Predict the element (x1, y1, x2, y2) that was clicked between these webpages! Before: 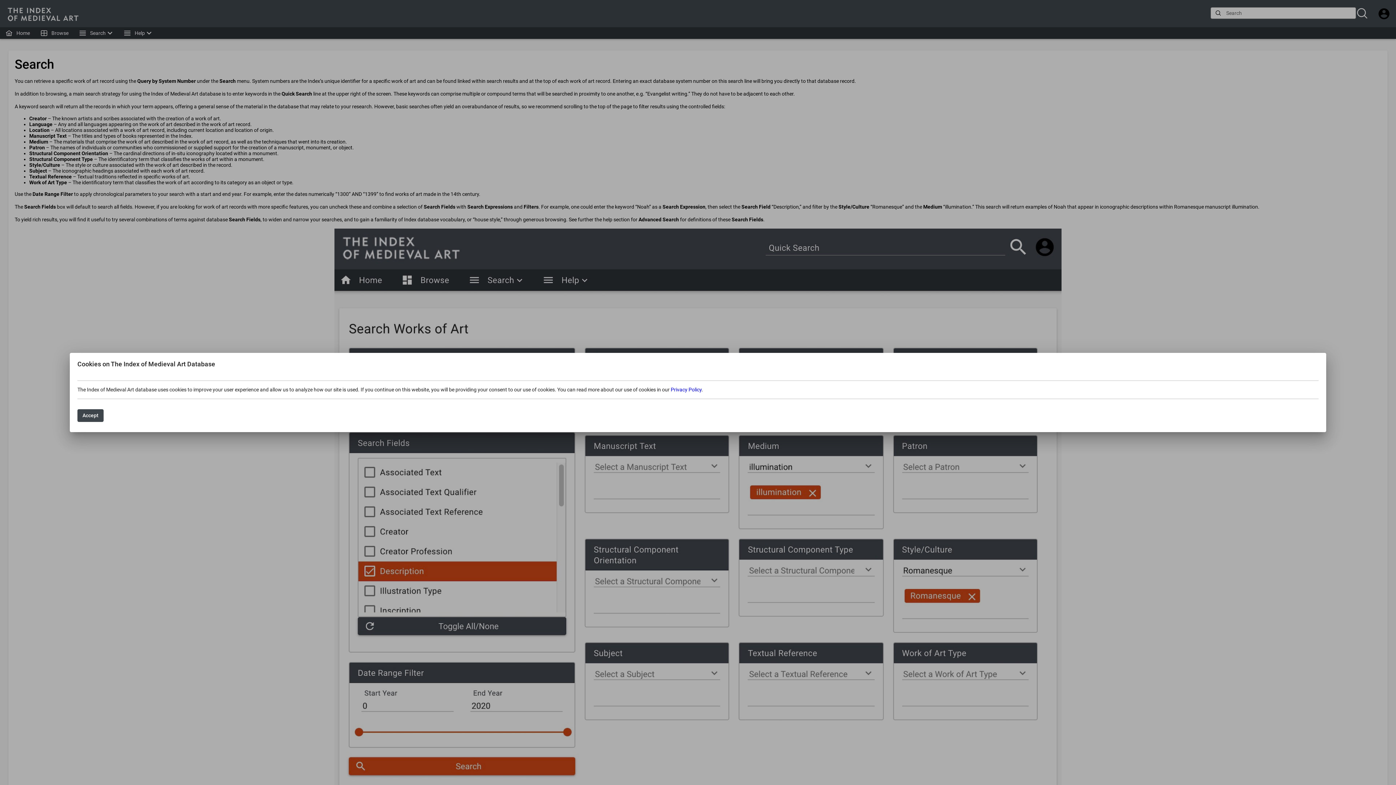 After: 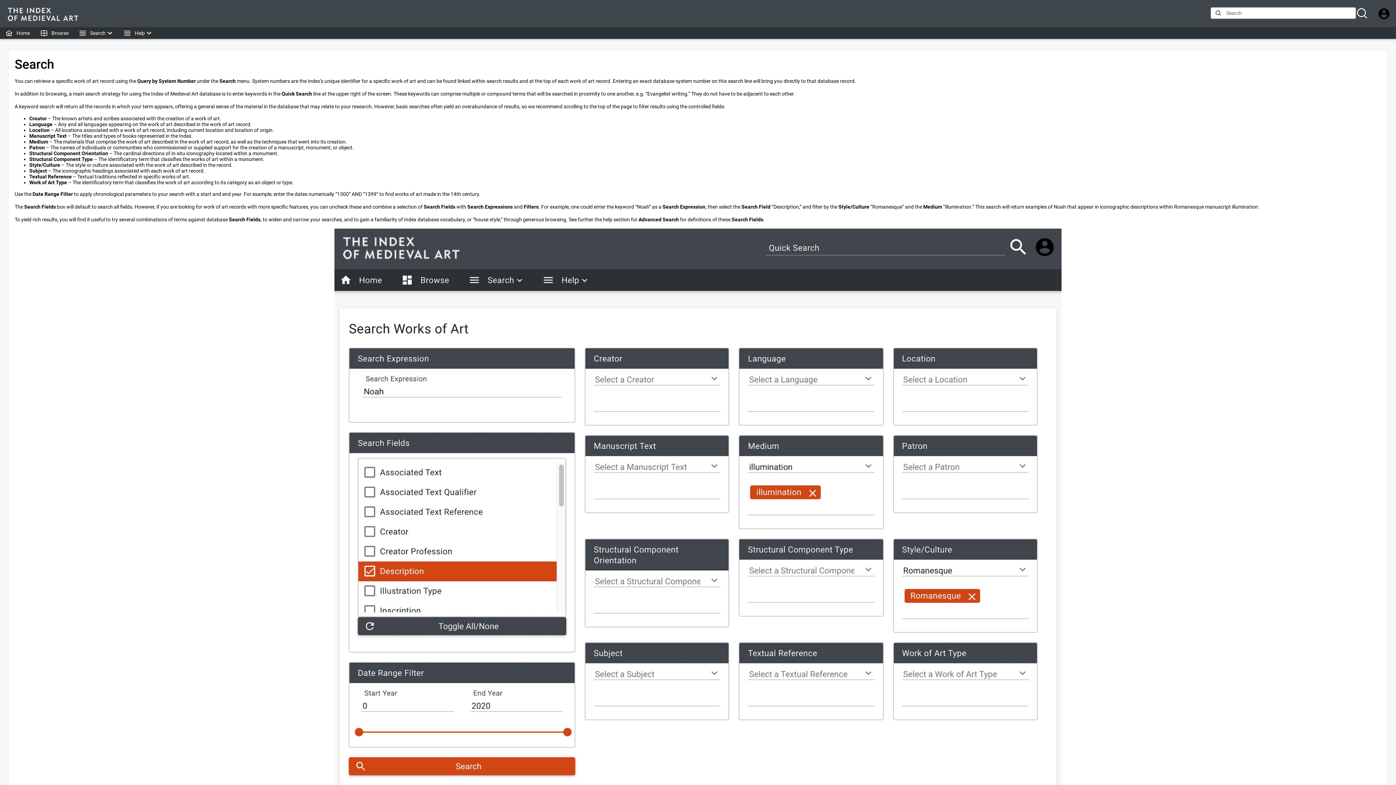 Action: bbox: (77, 409, 103, 422) label: Accept